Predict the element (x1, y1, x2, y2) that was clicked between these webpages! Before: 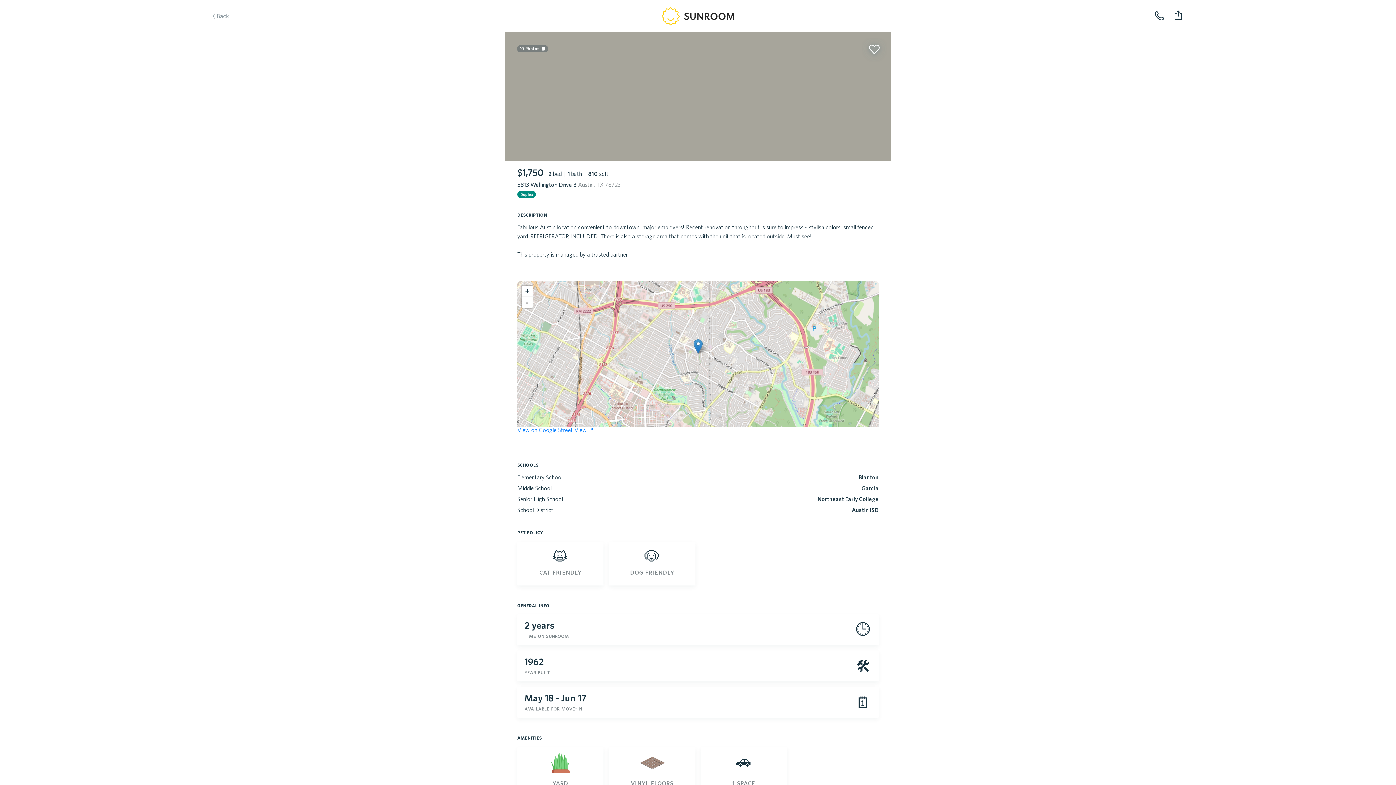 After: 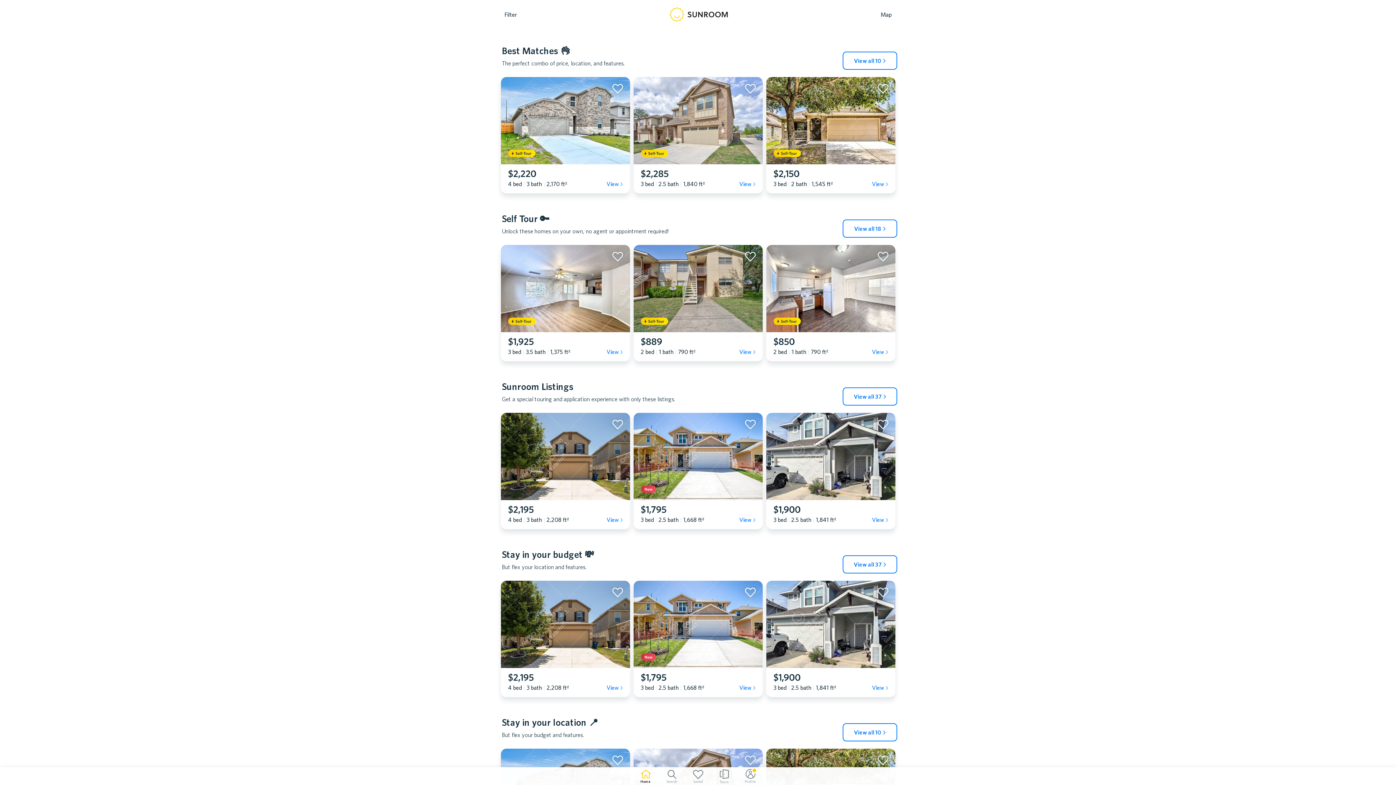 Action: bbox: (208, 9, 253, 45) label: Back